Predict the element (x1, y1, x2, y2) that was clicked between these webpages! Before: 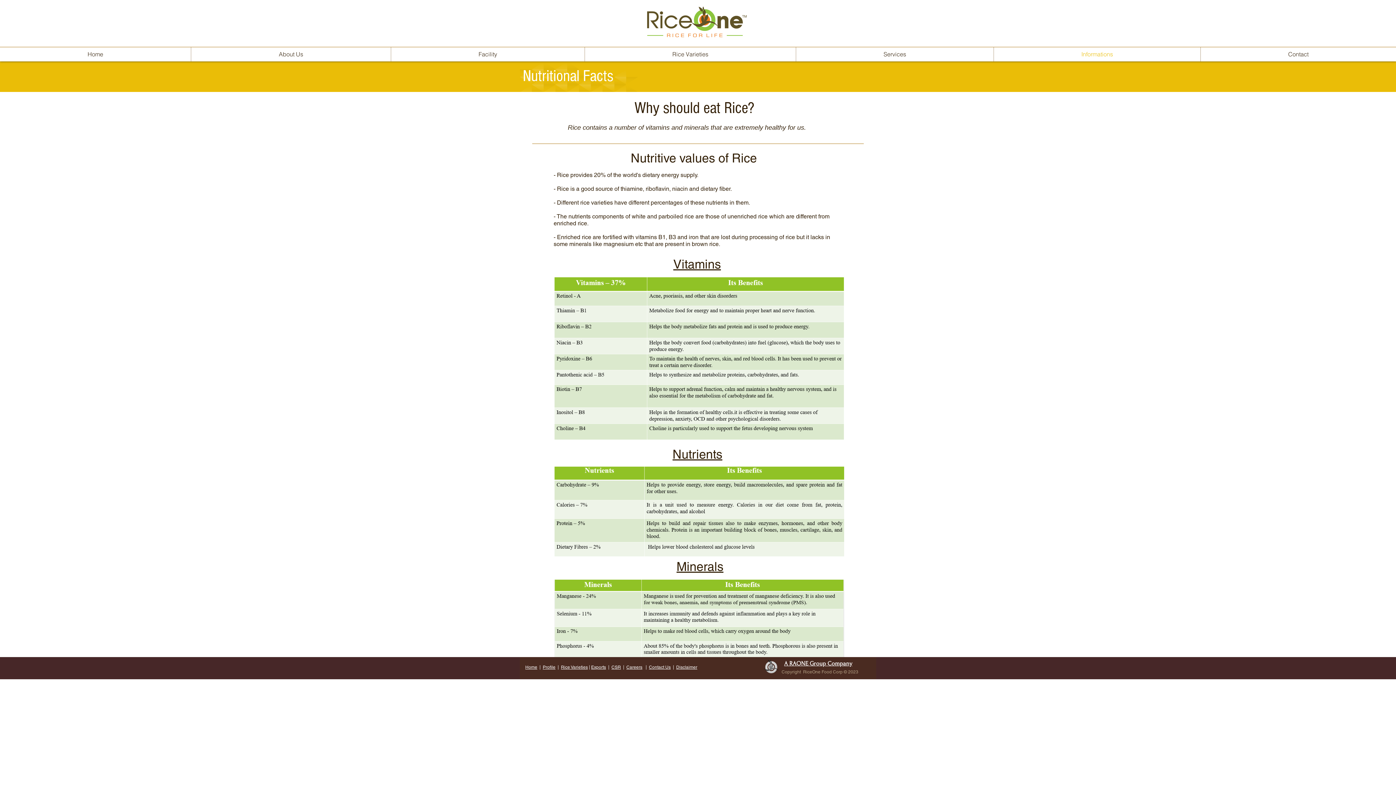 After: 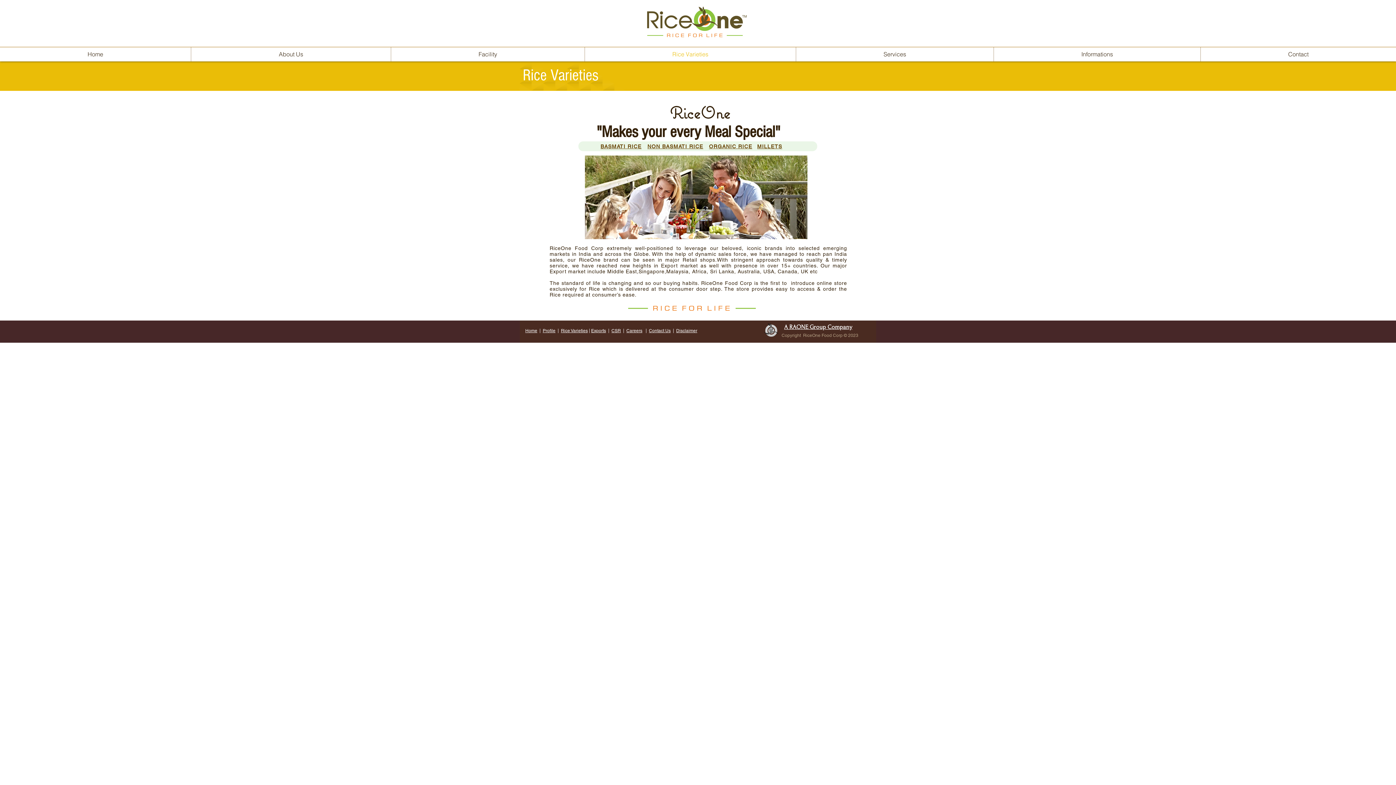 Action: bbox: (561, 665, 588, 670) label: Rice Varieties